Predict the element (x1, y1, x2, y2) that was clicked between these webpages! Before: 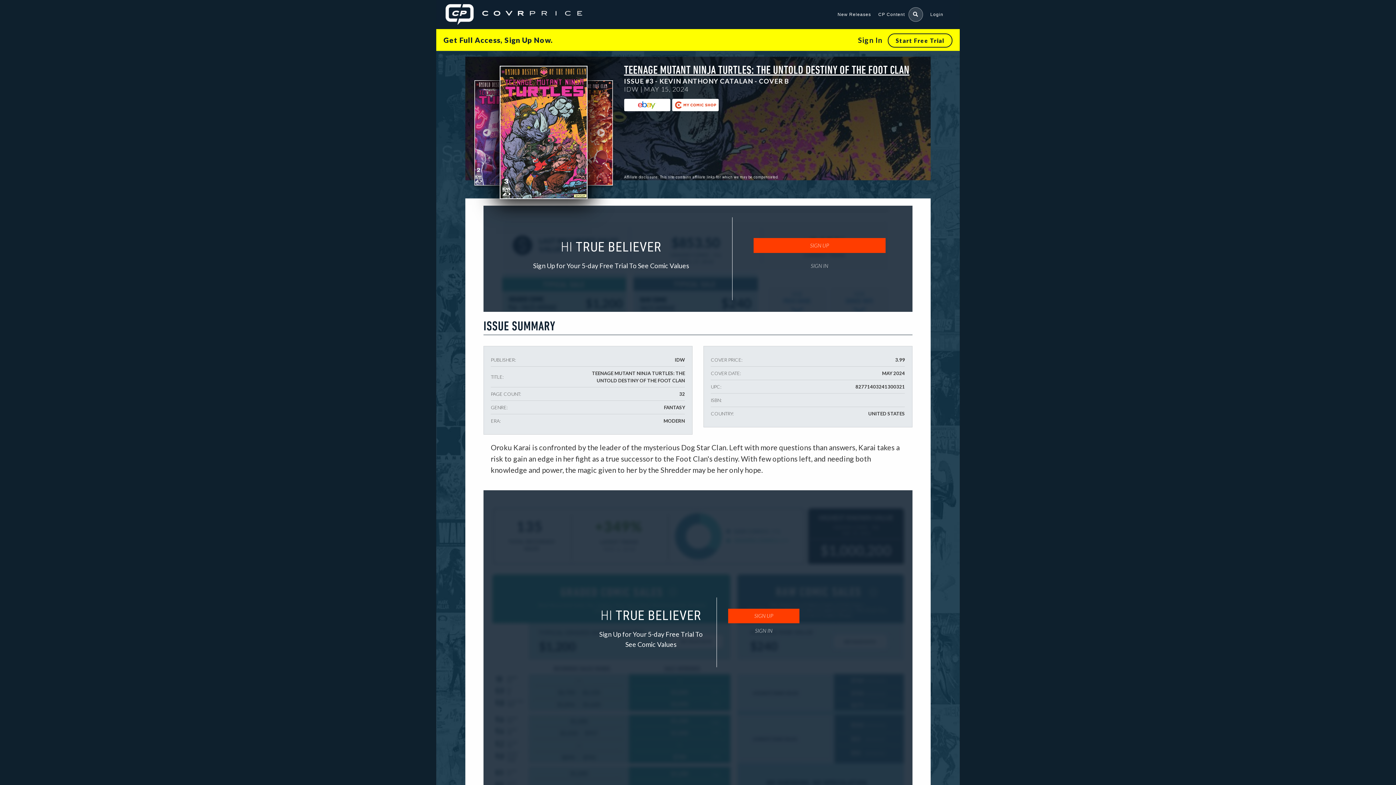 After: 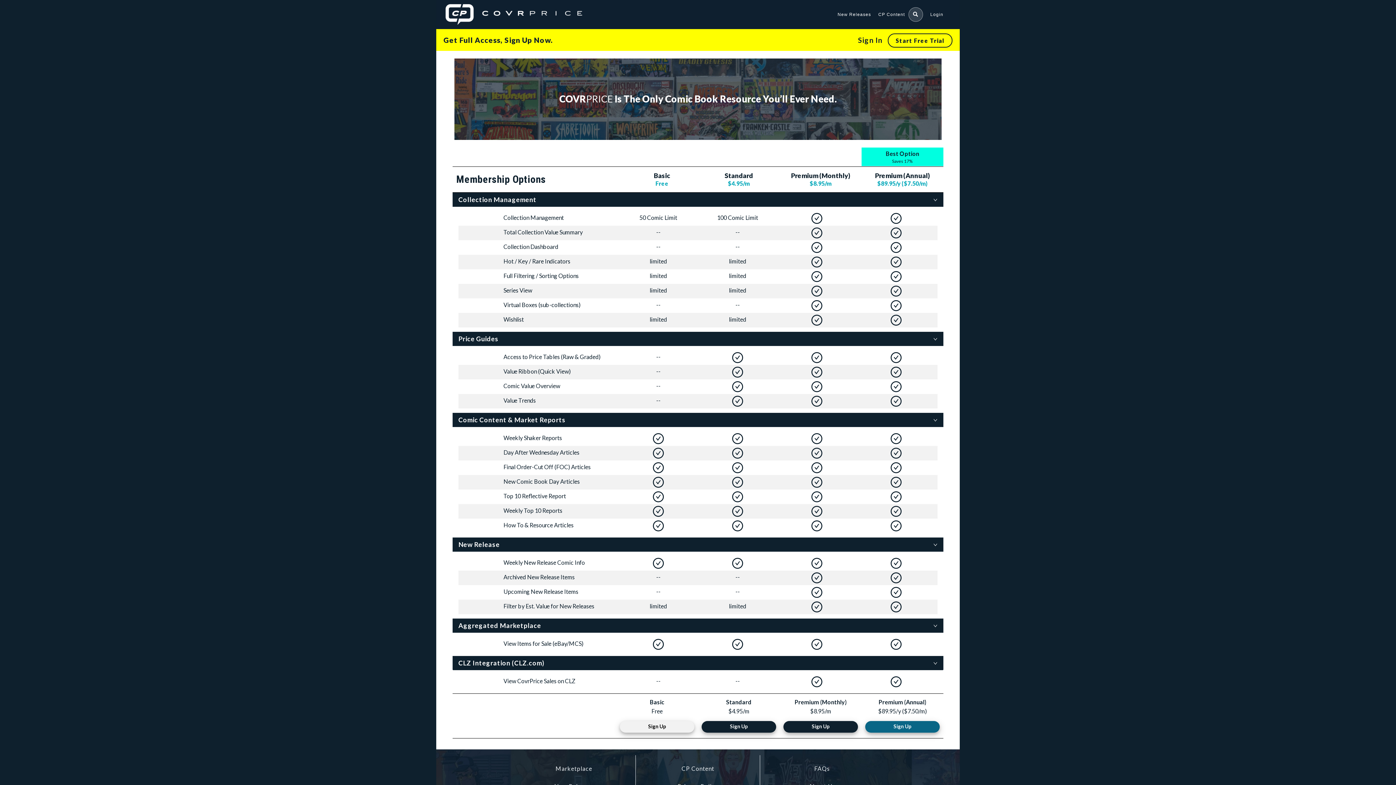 Action: label: SIGN UP bbox: (753, 238, 885, 253)